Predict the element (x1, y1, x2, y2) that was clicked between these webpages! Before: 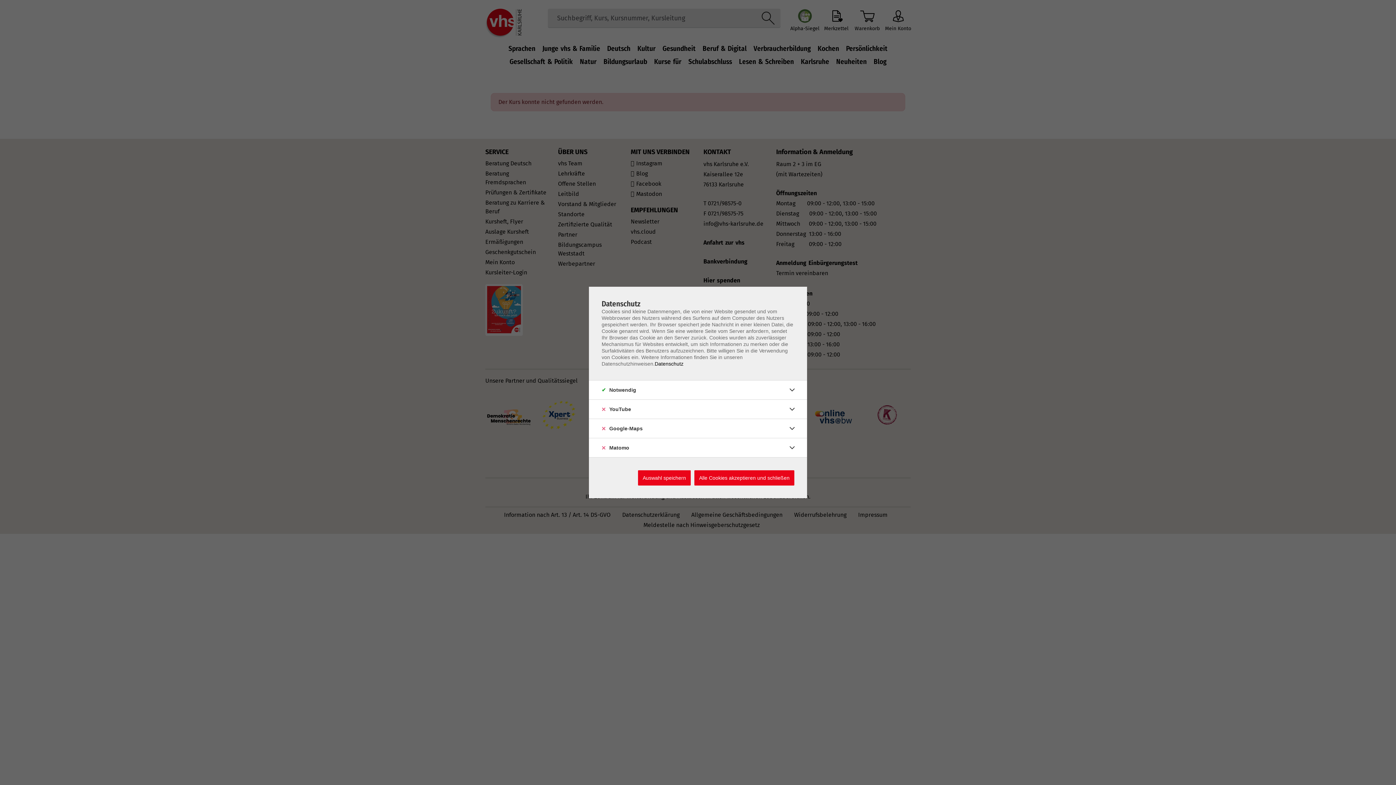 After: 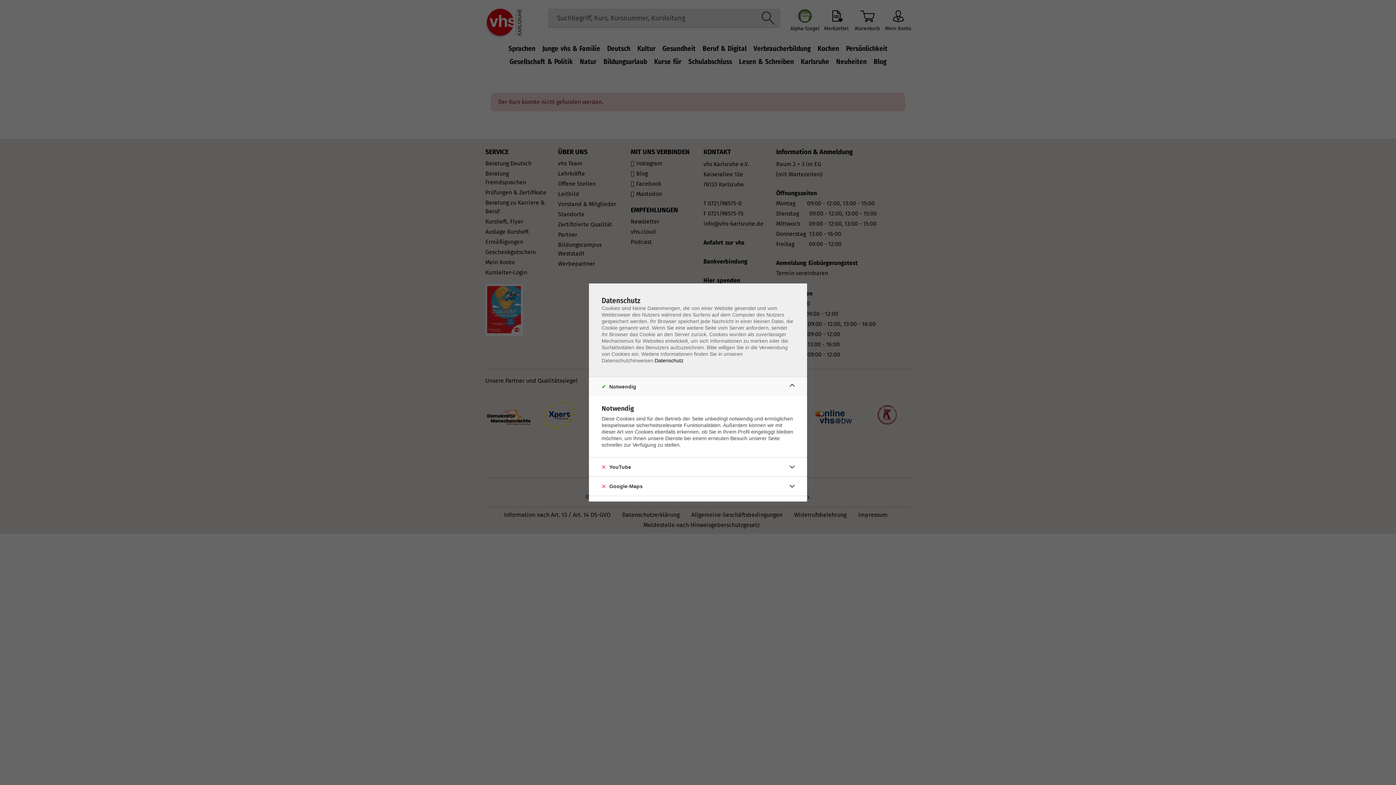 Action: bbox: (786, 384, 798, 396)